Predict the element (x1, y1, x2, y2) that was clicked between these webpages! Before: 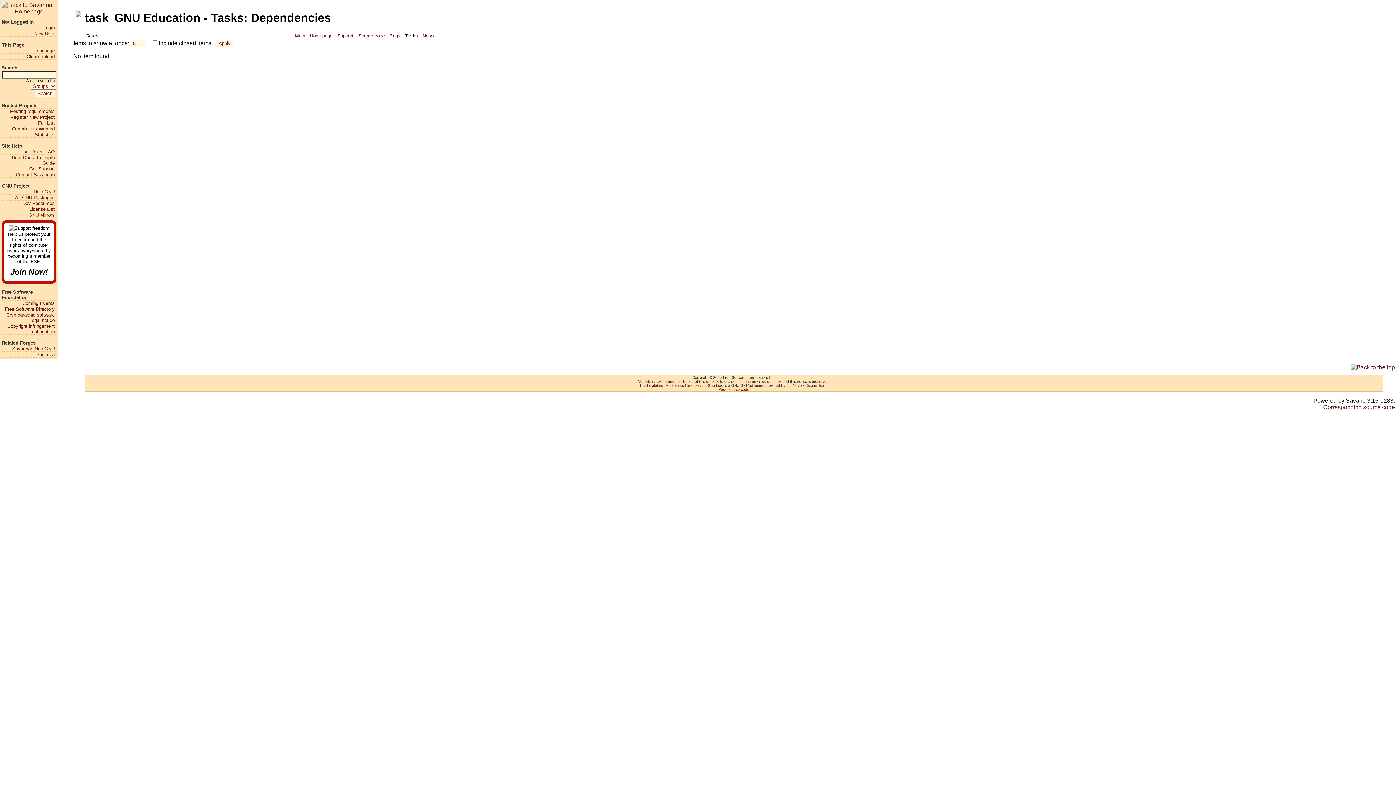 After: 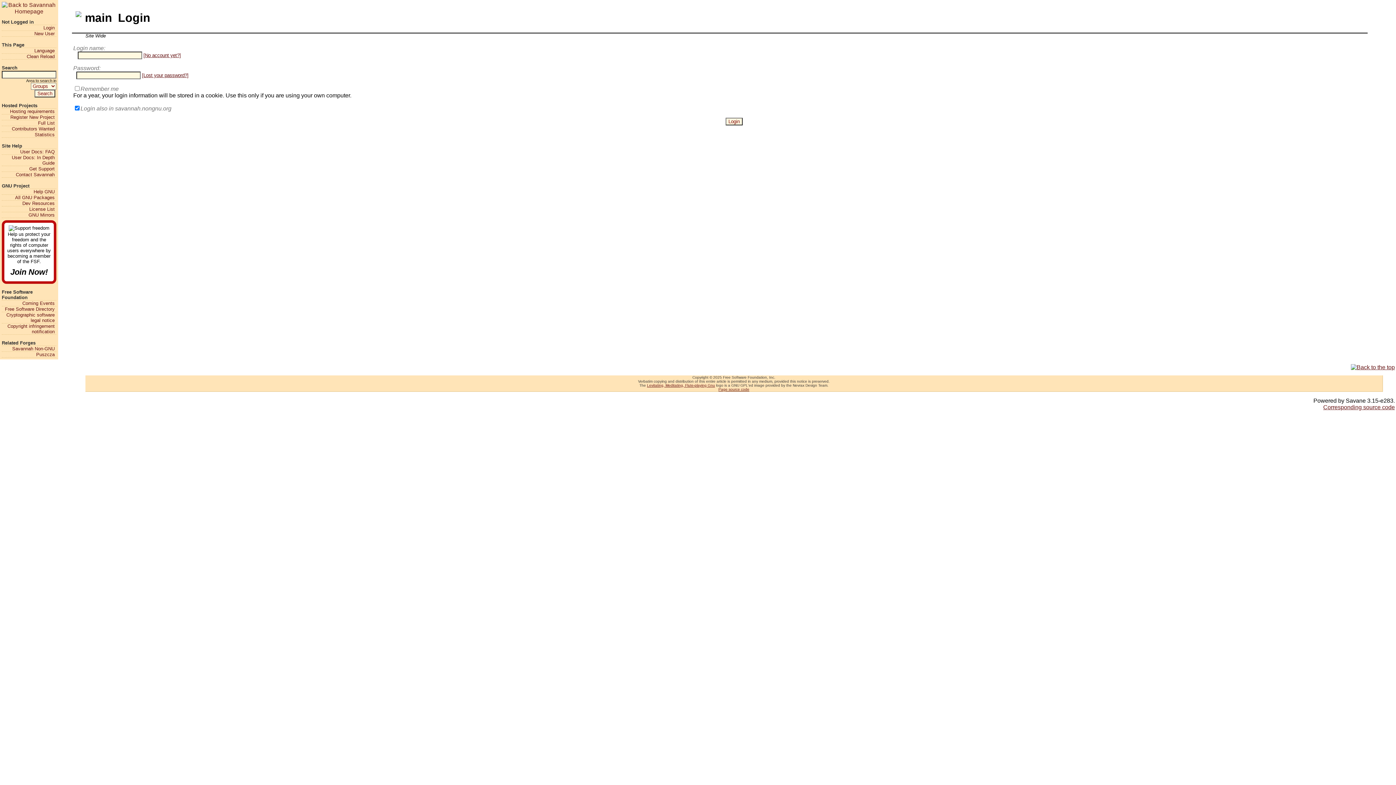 Action: label: Register New Project bbox: (1, 114, 54, 119)